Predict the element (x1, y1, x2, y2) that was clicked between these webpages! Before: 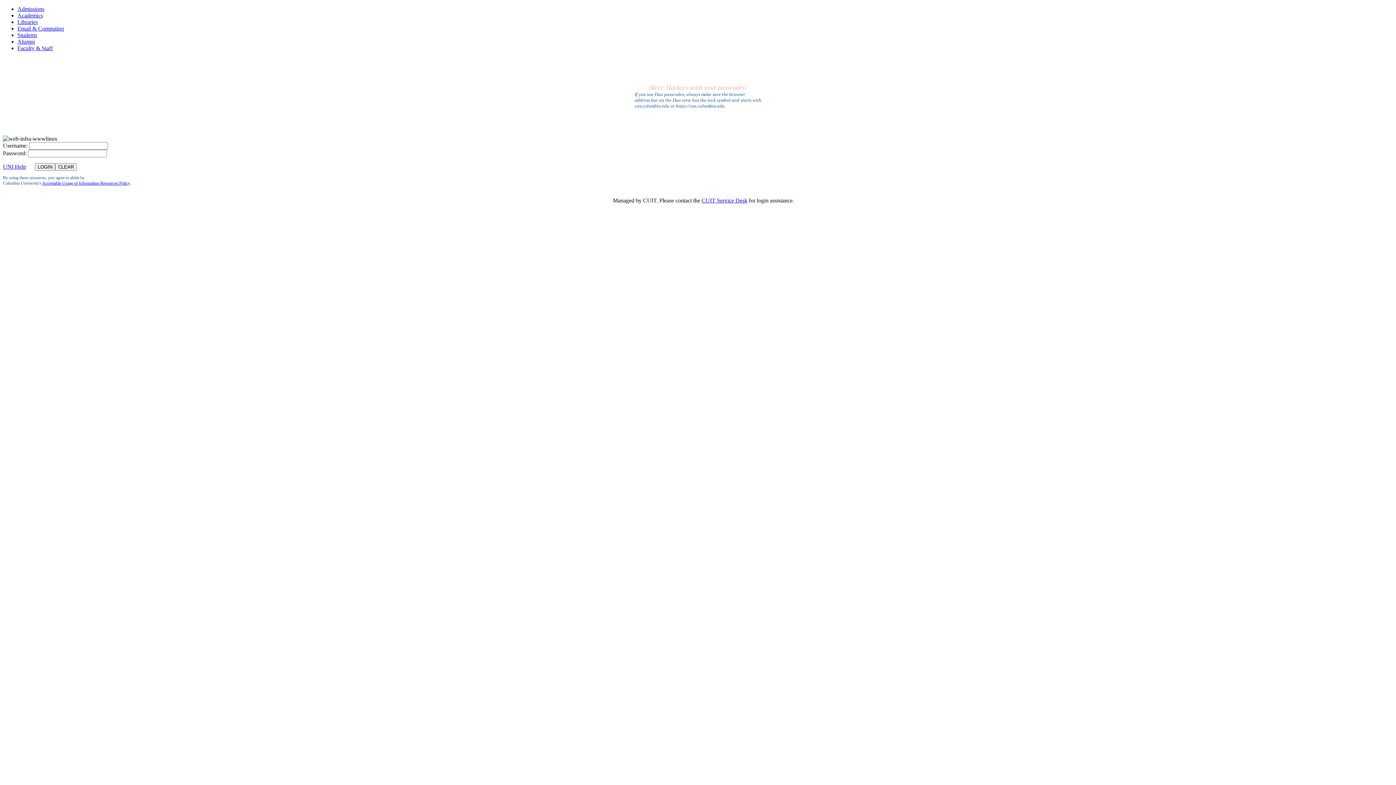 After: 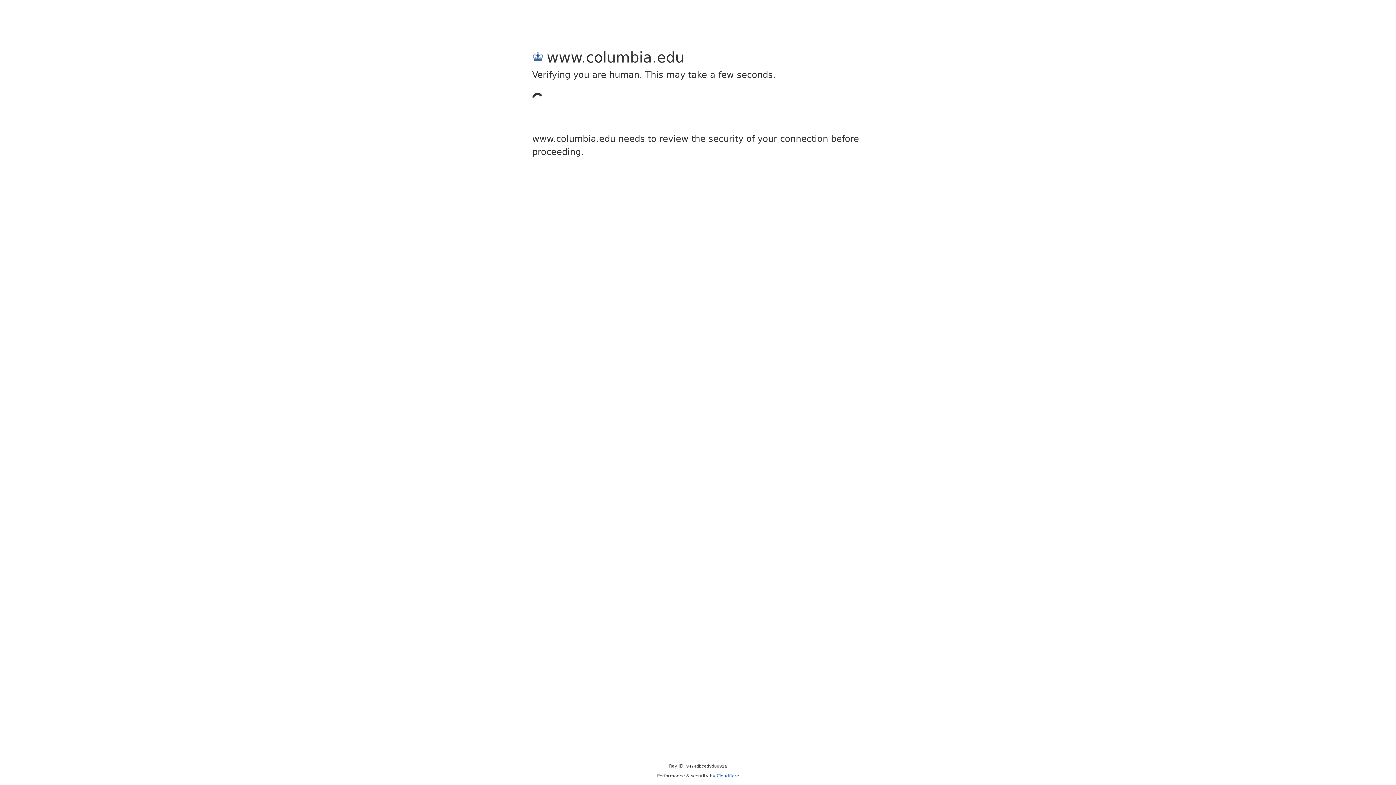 Action: bbox: (17, 45, 52, 51) label: Faculty & Staff